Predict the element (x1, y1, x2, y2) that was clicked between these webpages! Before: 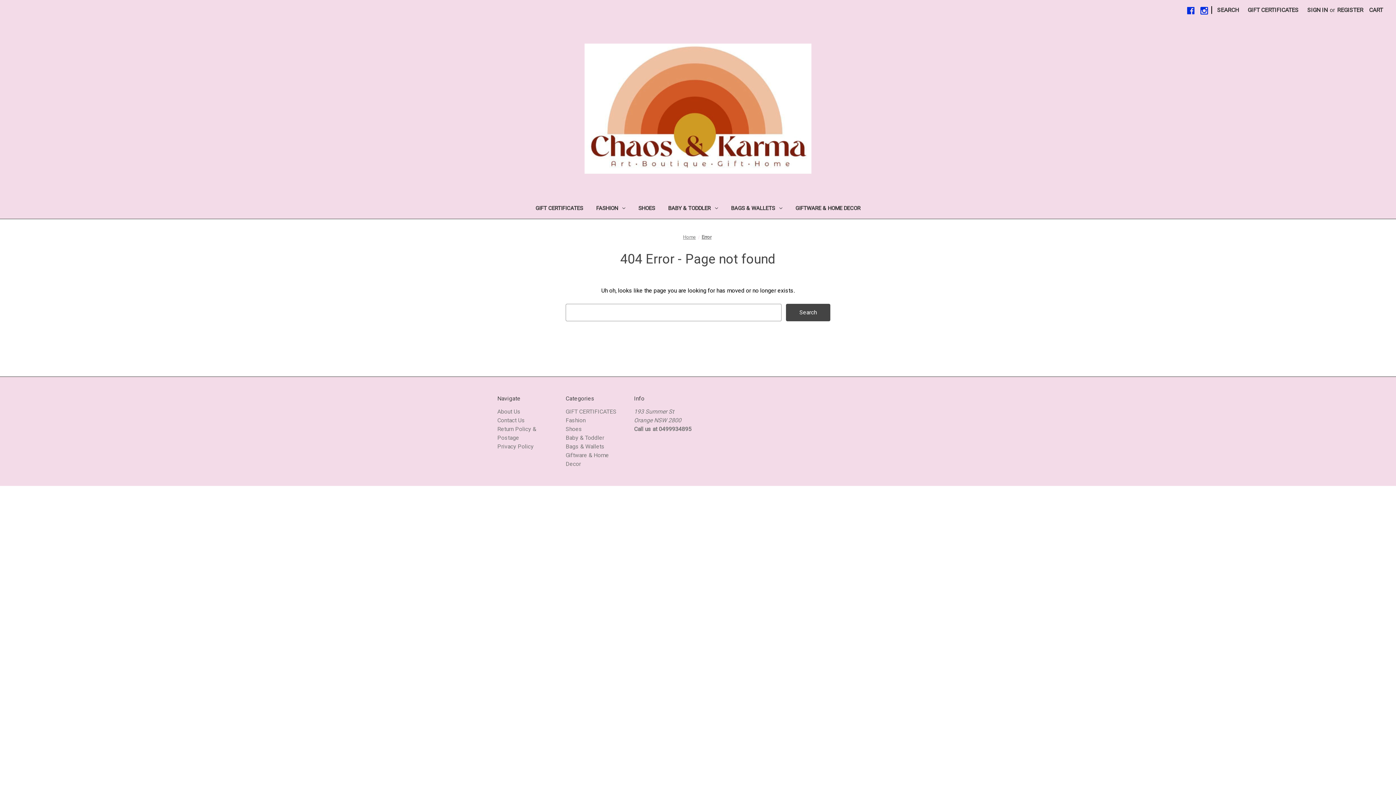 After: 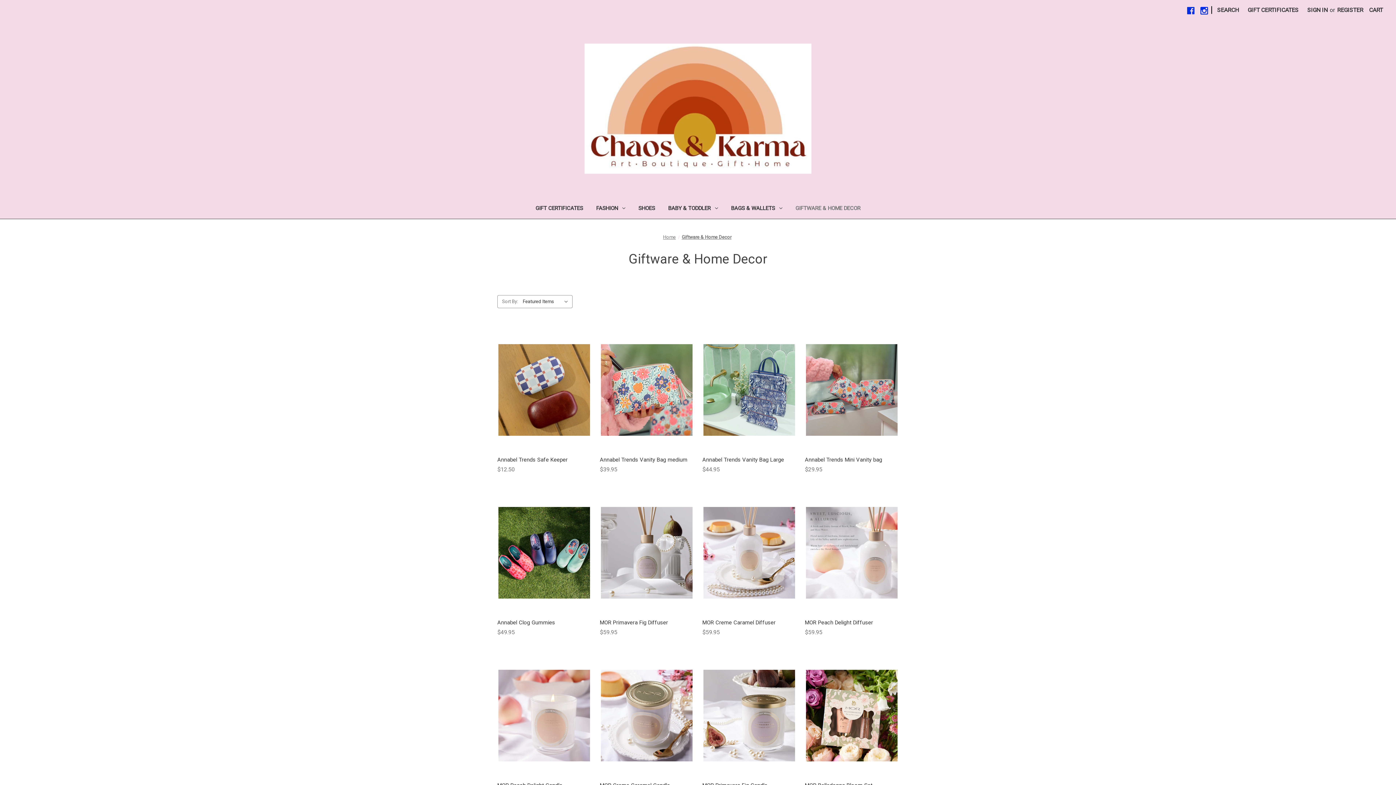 Action: label: Giftware & Home Decor bbox: (789, 200, 867, 218)